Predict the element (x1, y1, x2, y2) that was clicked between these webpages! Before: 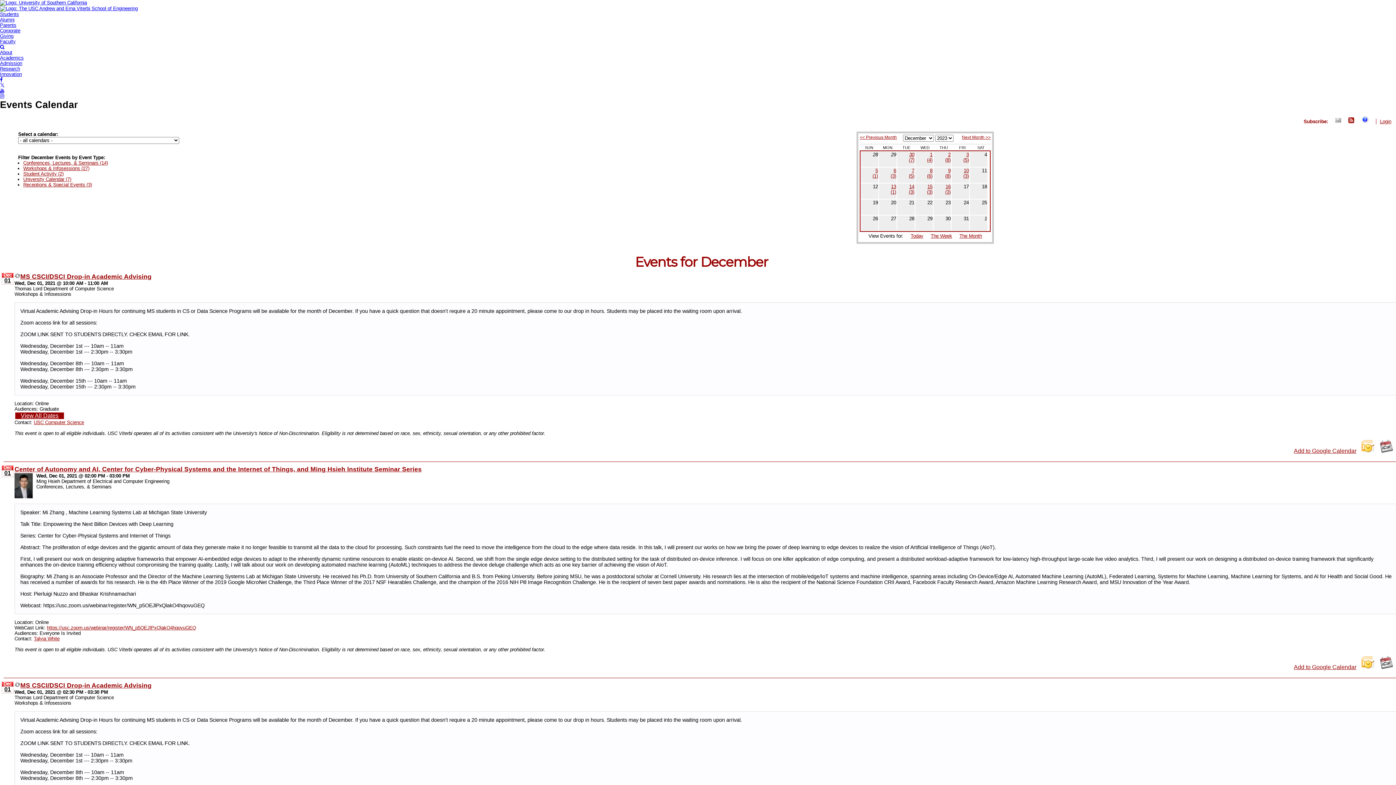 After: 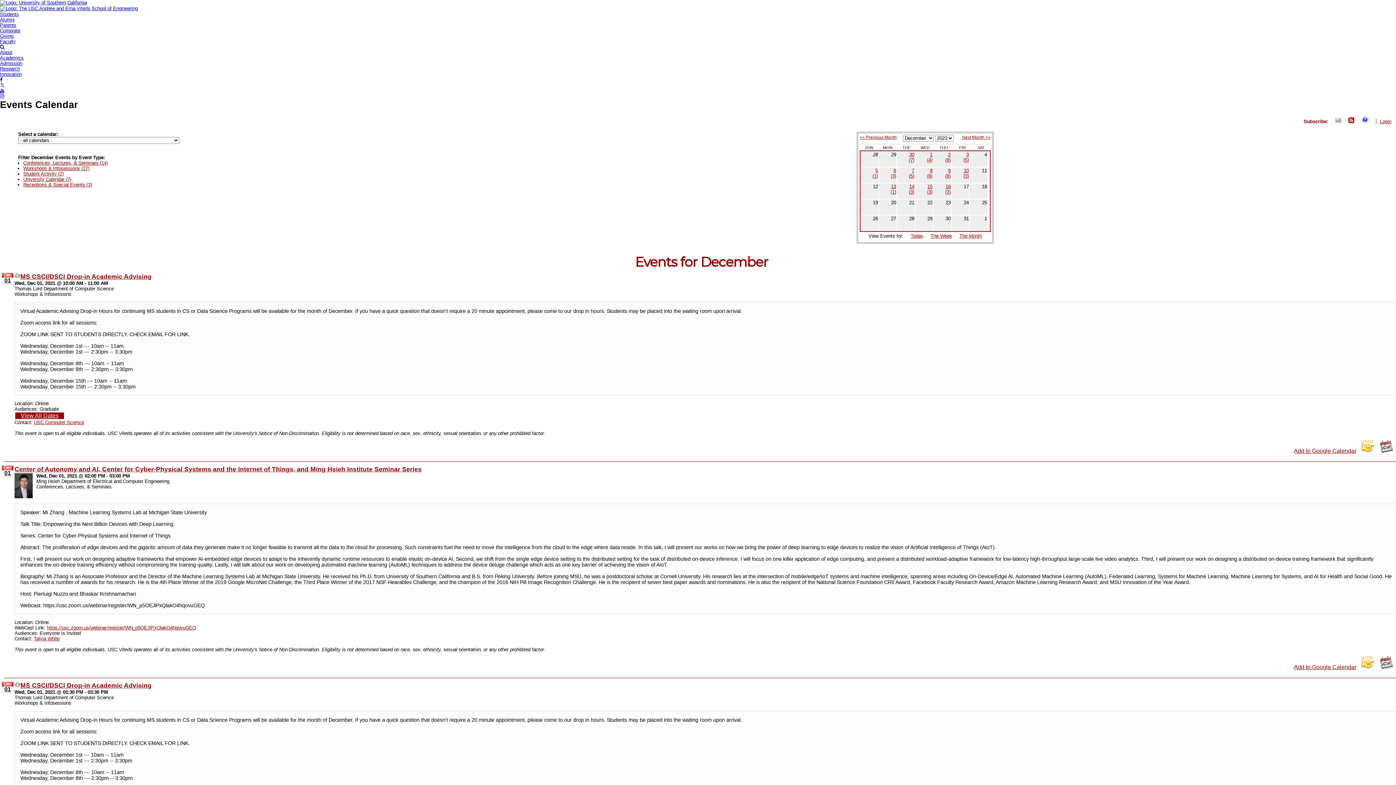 Action: bbox: (0, 88, 4, 93)